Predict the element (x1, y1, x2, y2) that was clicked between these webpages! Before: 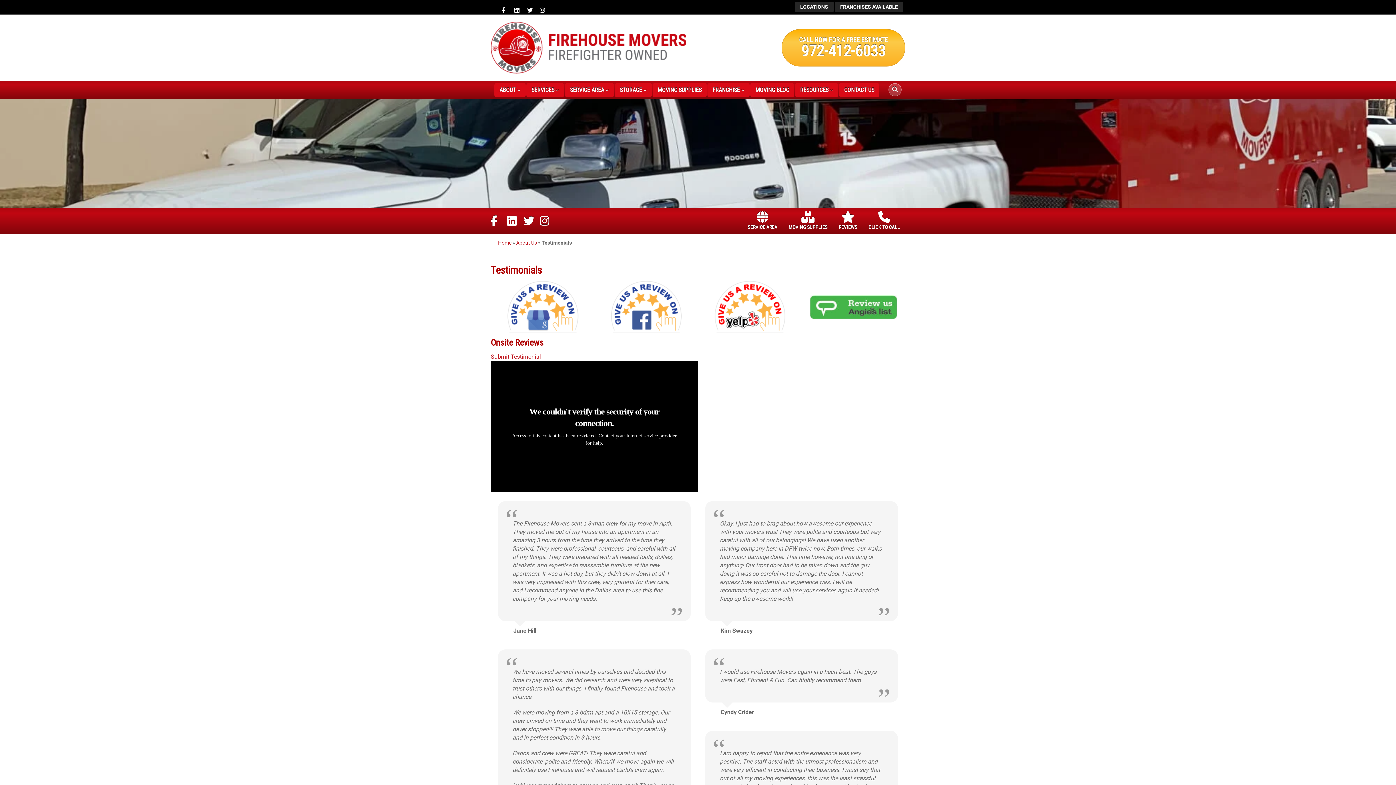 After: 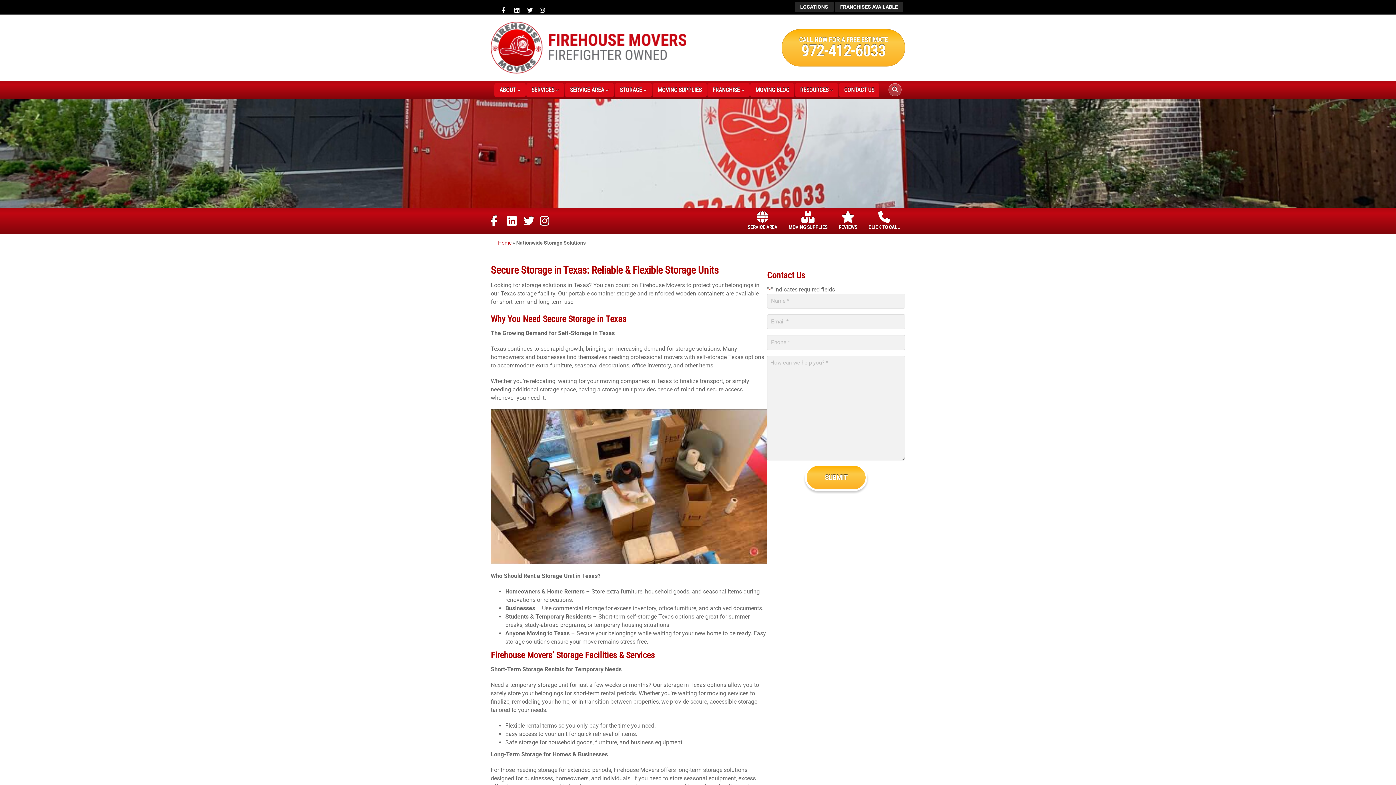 Action: bbox: (614, 83, 652, 97) label: STORAGE